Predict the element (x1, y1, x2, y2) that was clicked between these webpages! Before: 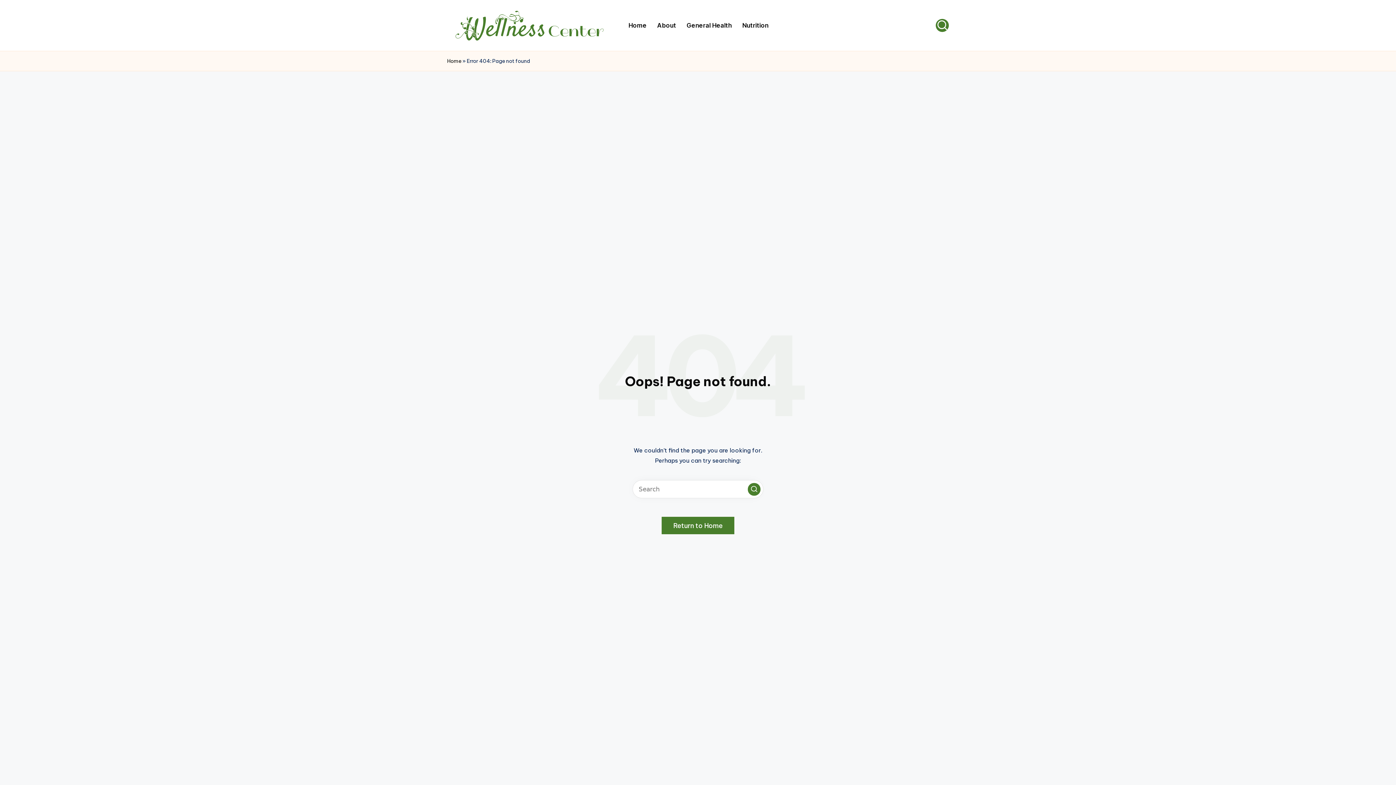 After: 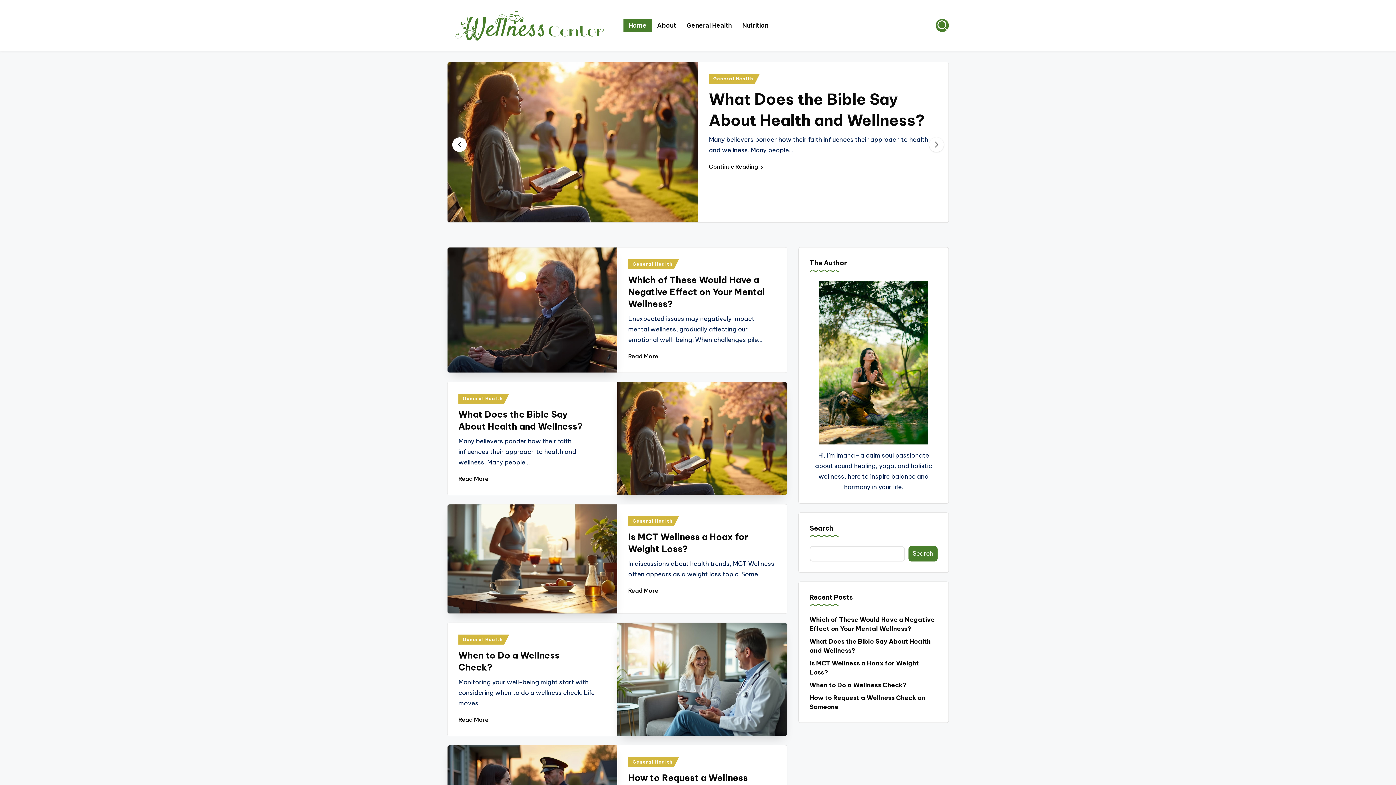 Action: bbox: (447, 9, 610, 41)